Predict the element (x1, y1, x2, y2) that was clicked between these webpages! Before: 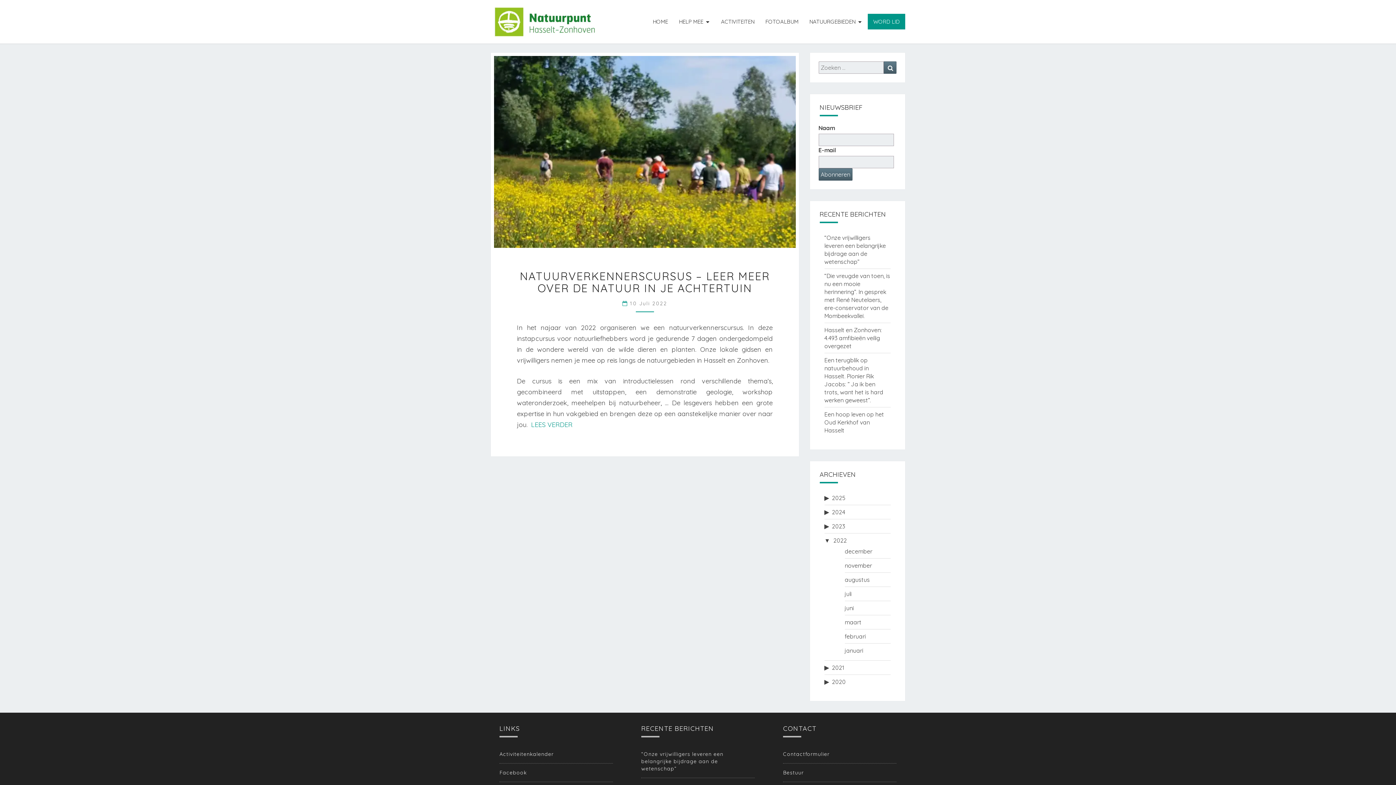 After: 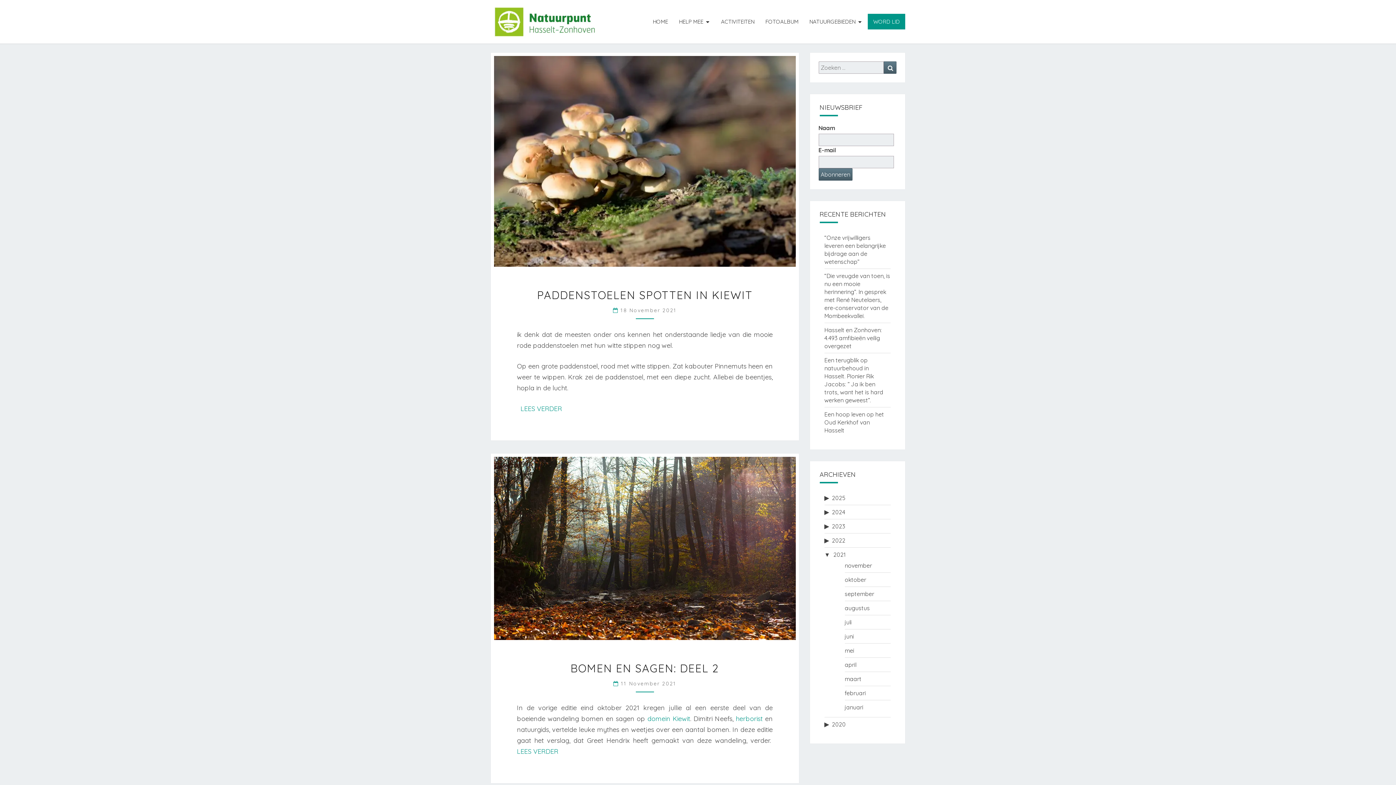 Action: label: 2021 bbox: (832, 664, 844, 671)